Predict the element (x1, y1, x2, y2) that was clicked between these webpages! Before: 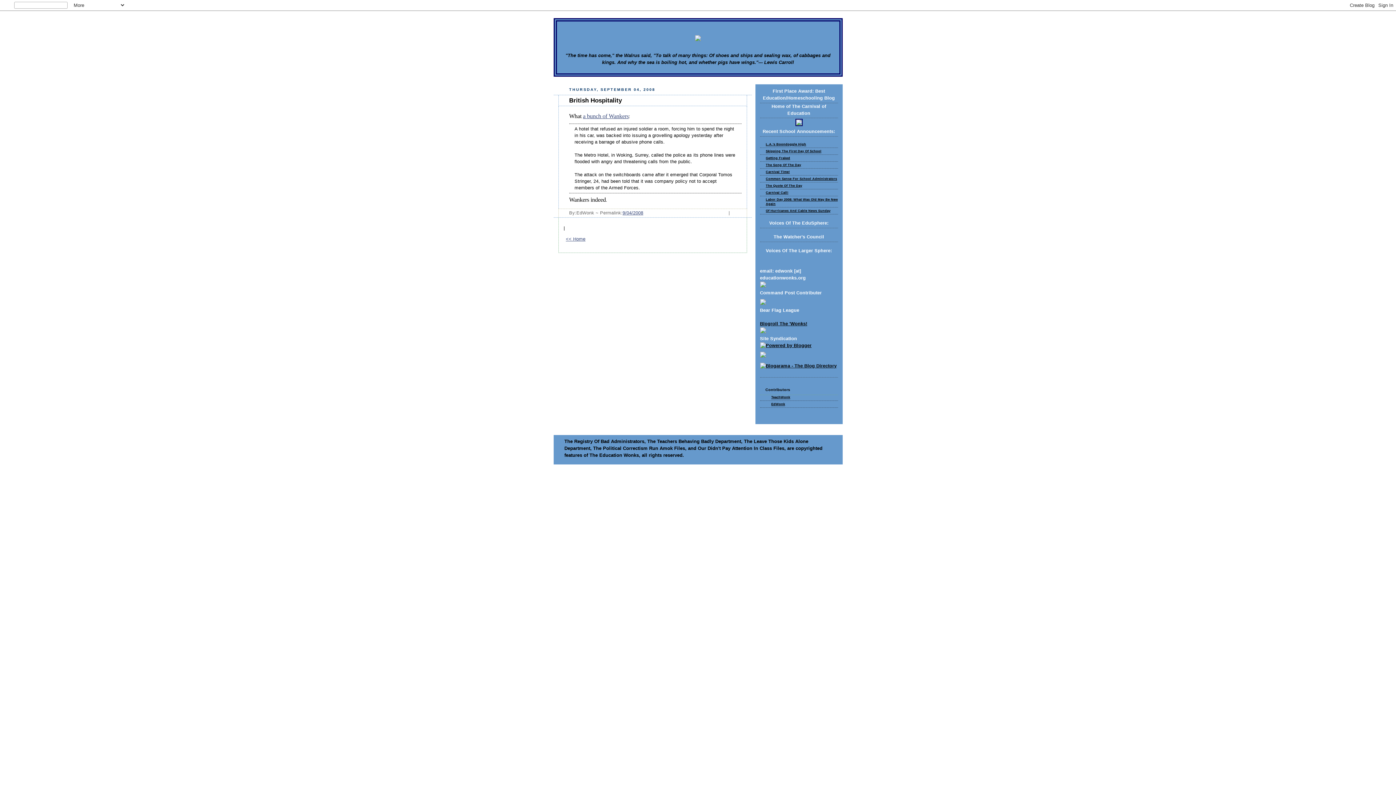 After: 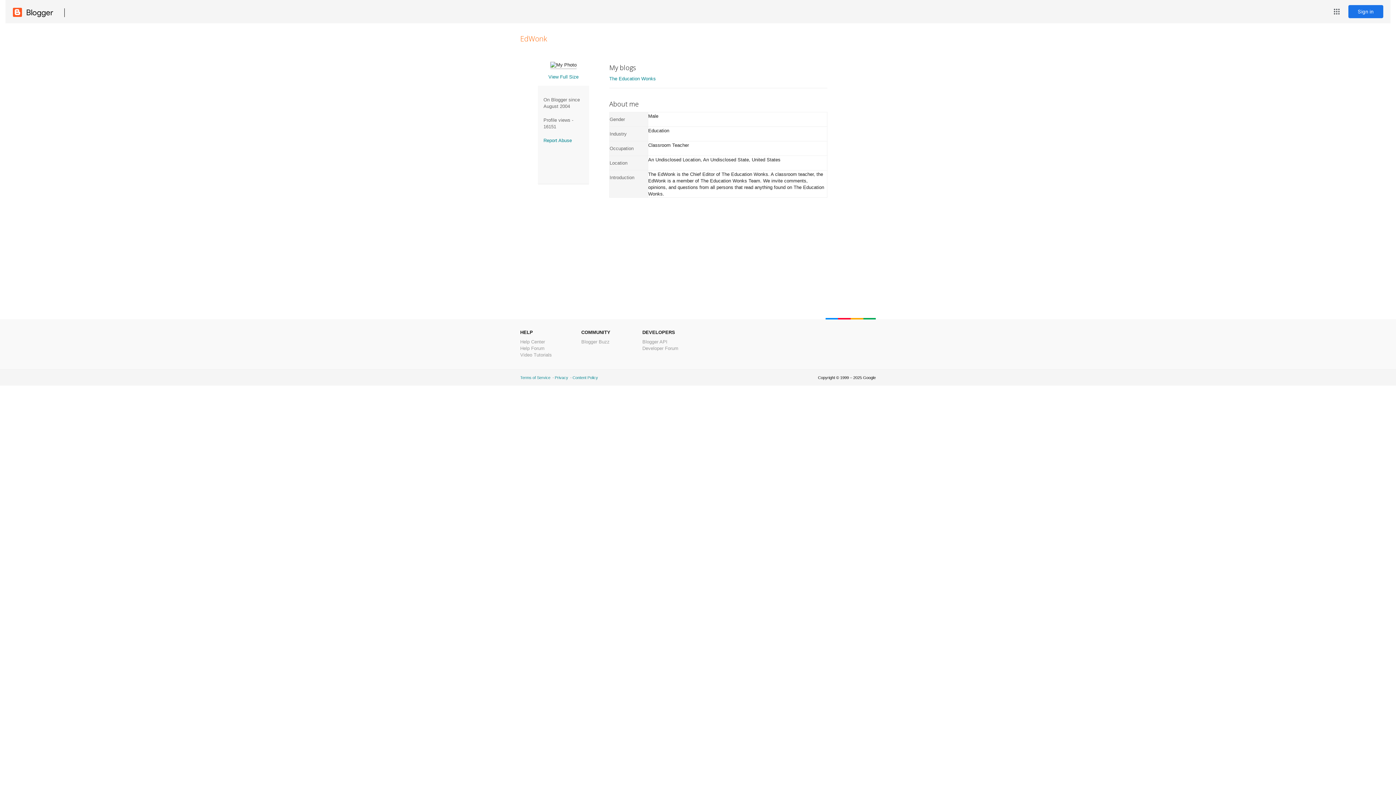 Action: label: EdWonk bbox: (766, 402, 785, 406)